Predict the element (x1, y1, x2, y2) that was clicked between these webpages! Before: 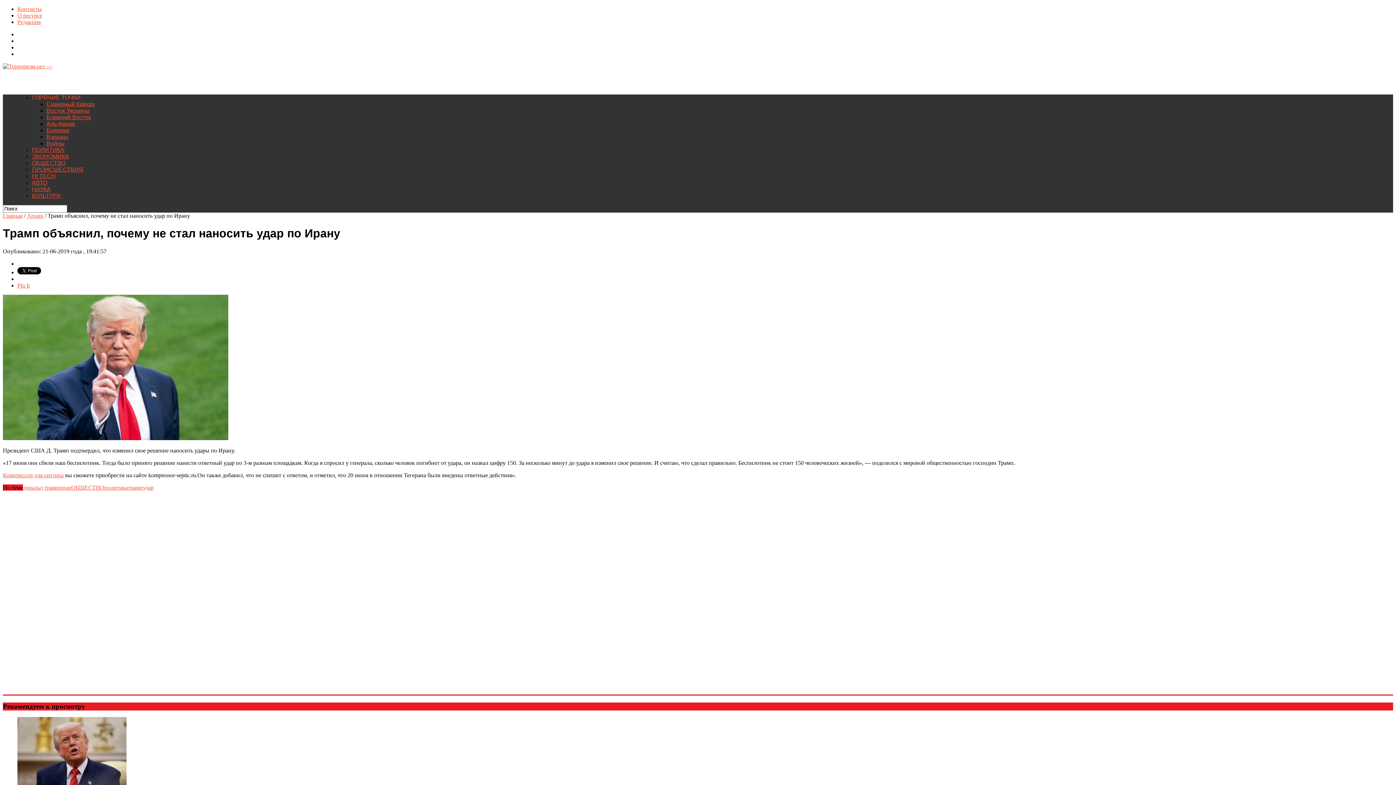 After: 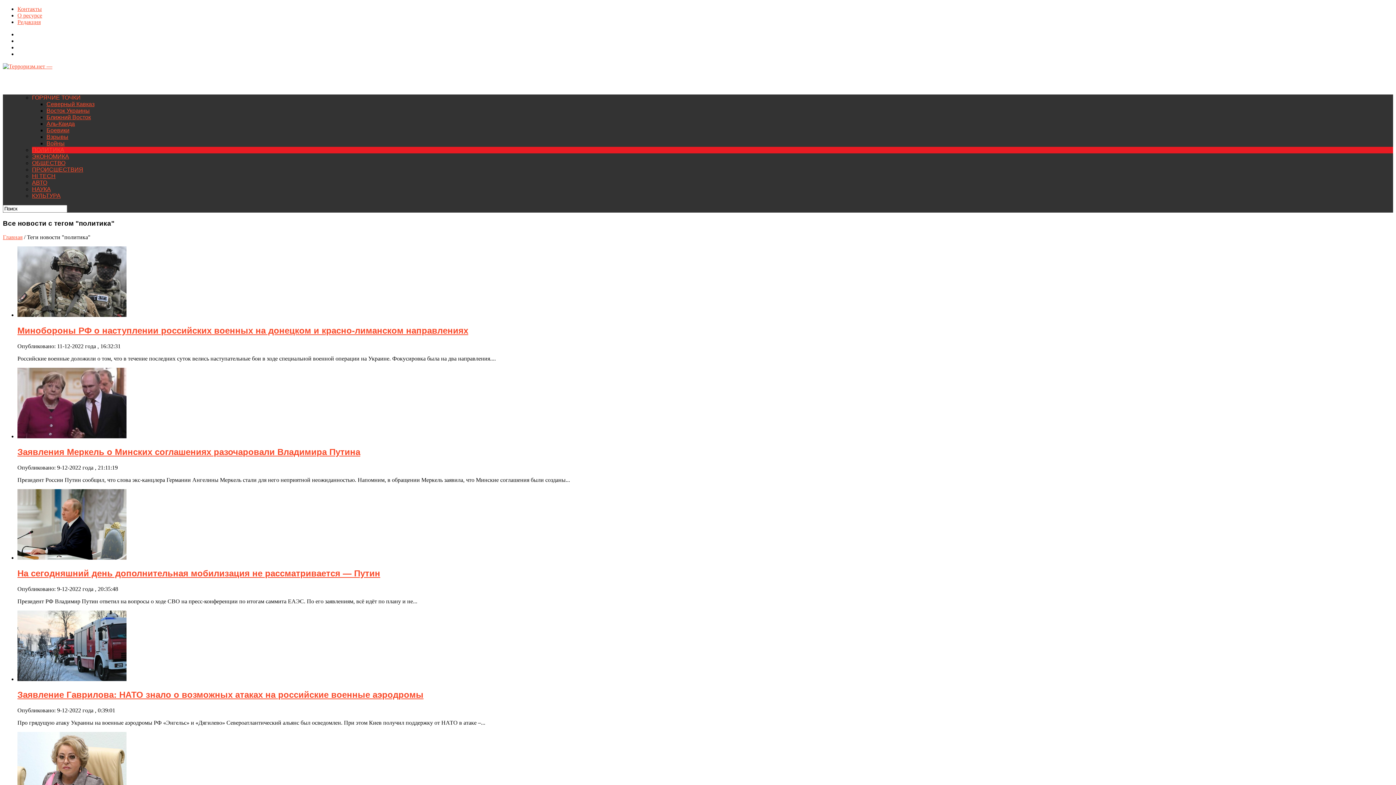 Action: bbox: (104, 484, 128, 490) label: политика